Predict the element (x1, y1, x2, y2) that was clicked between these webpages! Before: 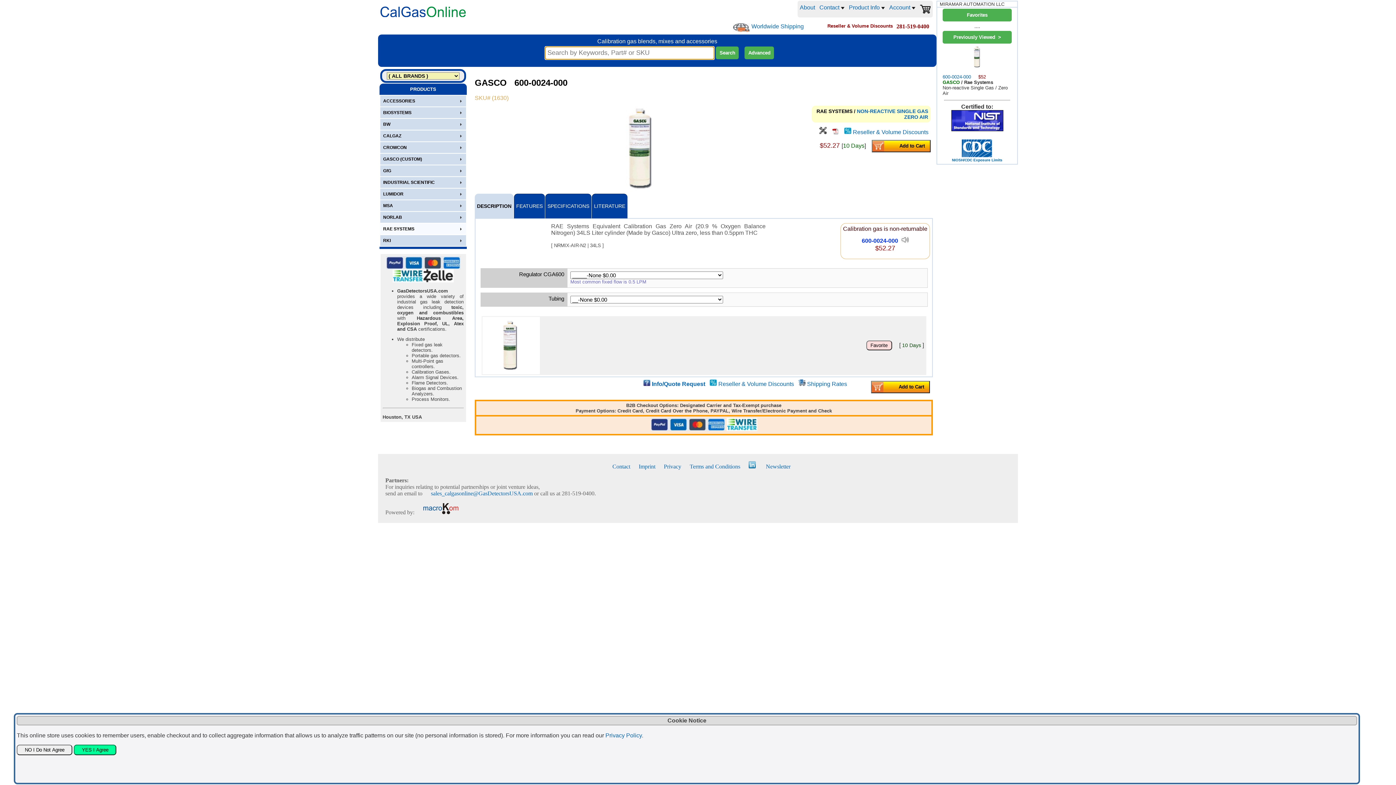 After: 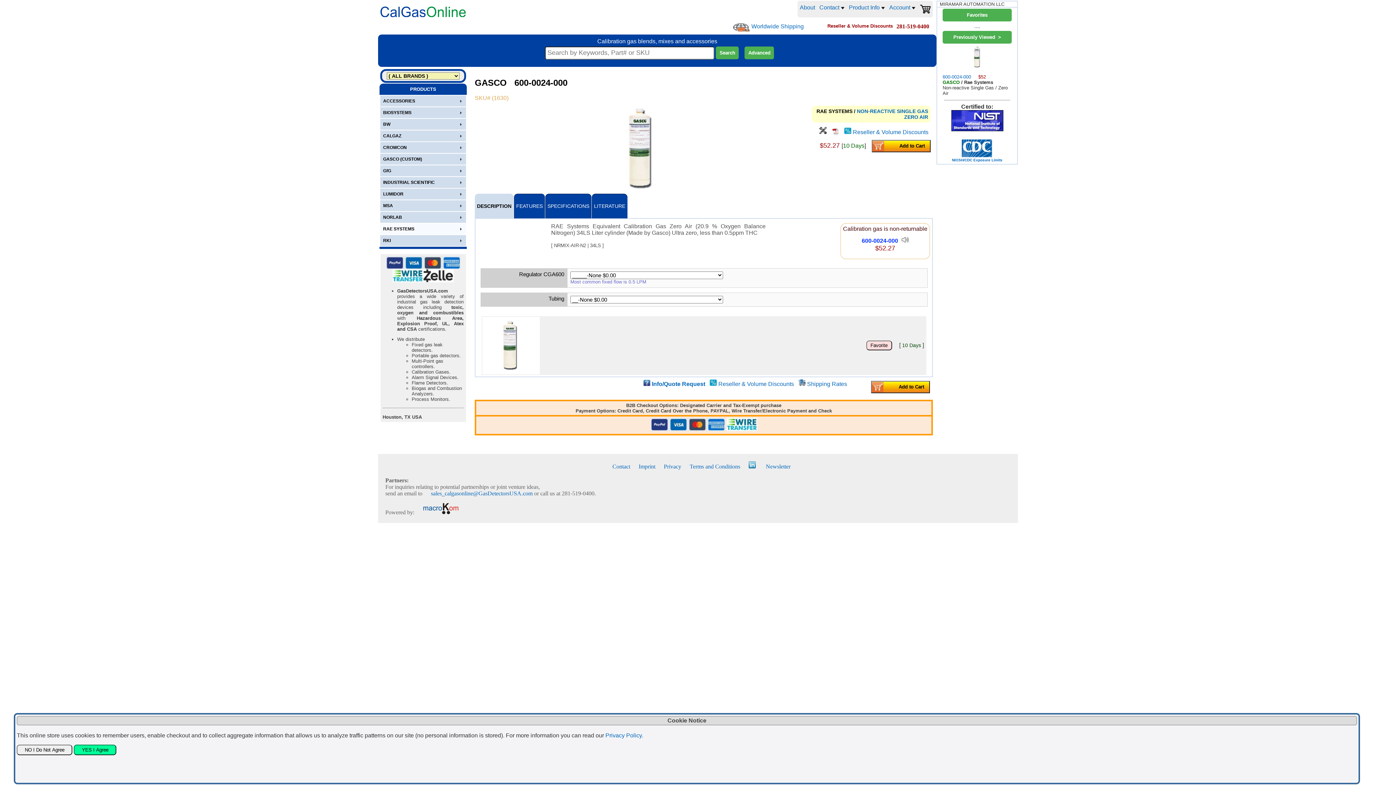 Action: bbox: (748, 463, 756, 469)